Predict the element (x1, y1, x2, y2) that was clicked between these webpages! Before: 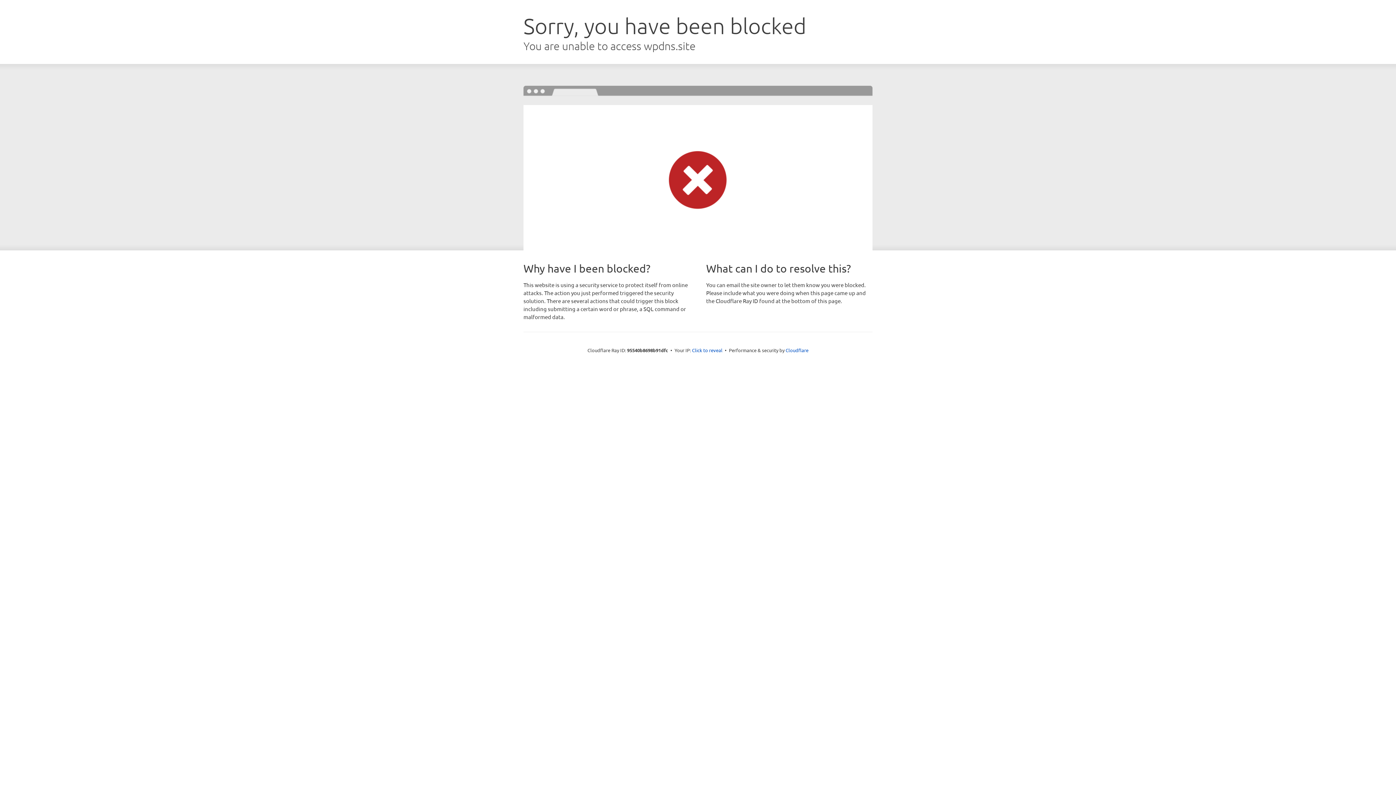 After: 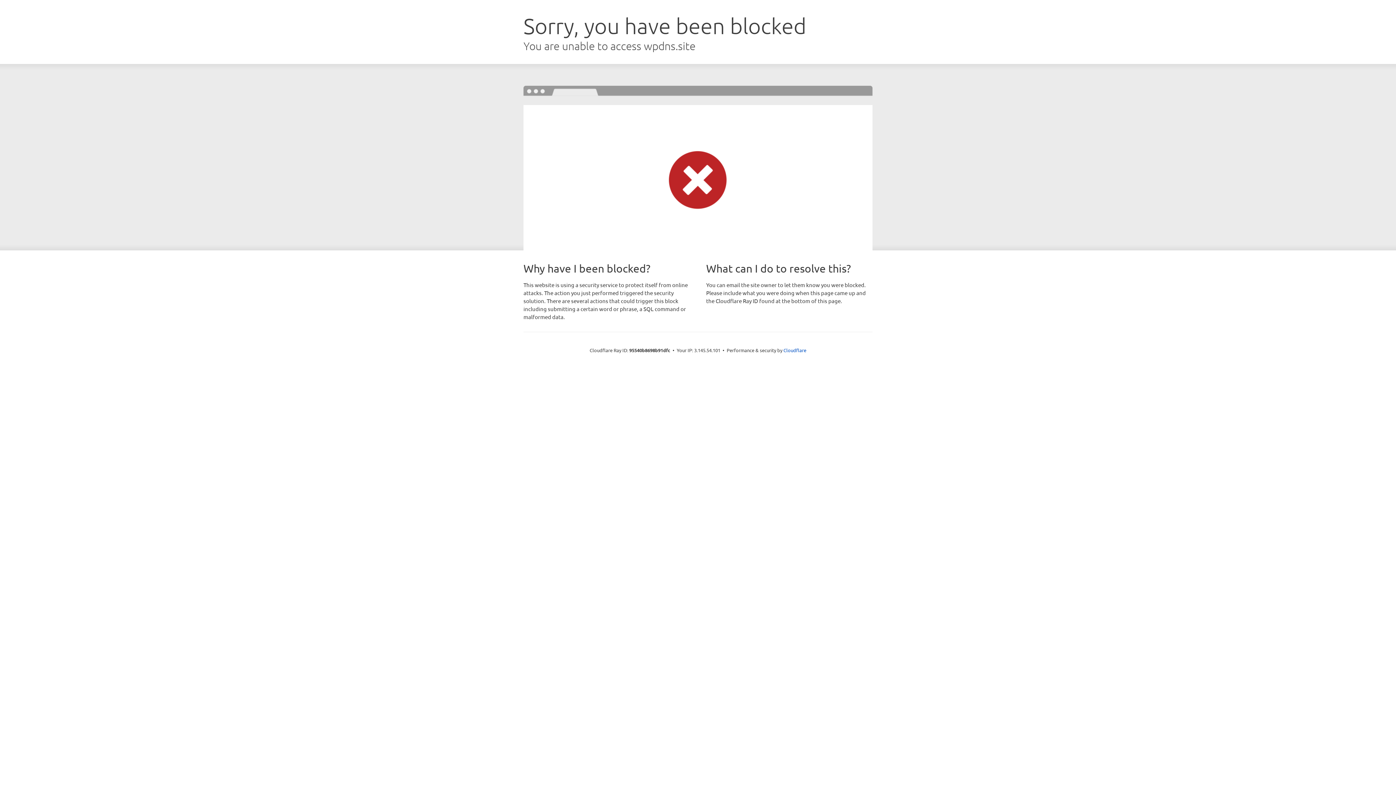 Action: bbox: (692, 346, 722, 353) label: Click to reveal